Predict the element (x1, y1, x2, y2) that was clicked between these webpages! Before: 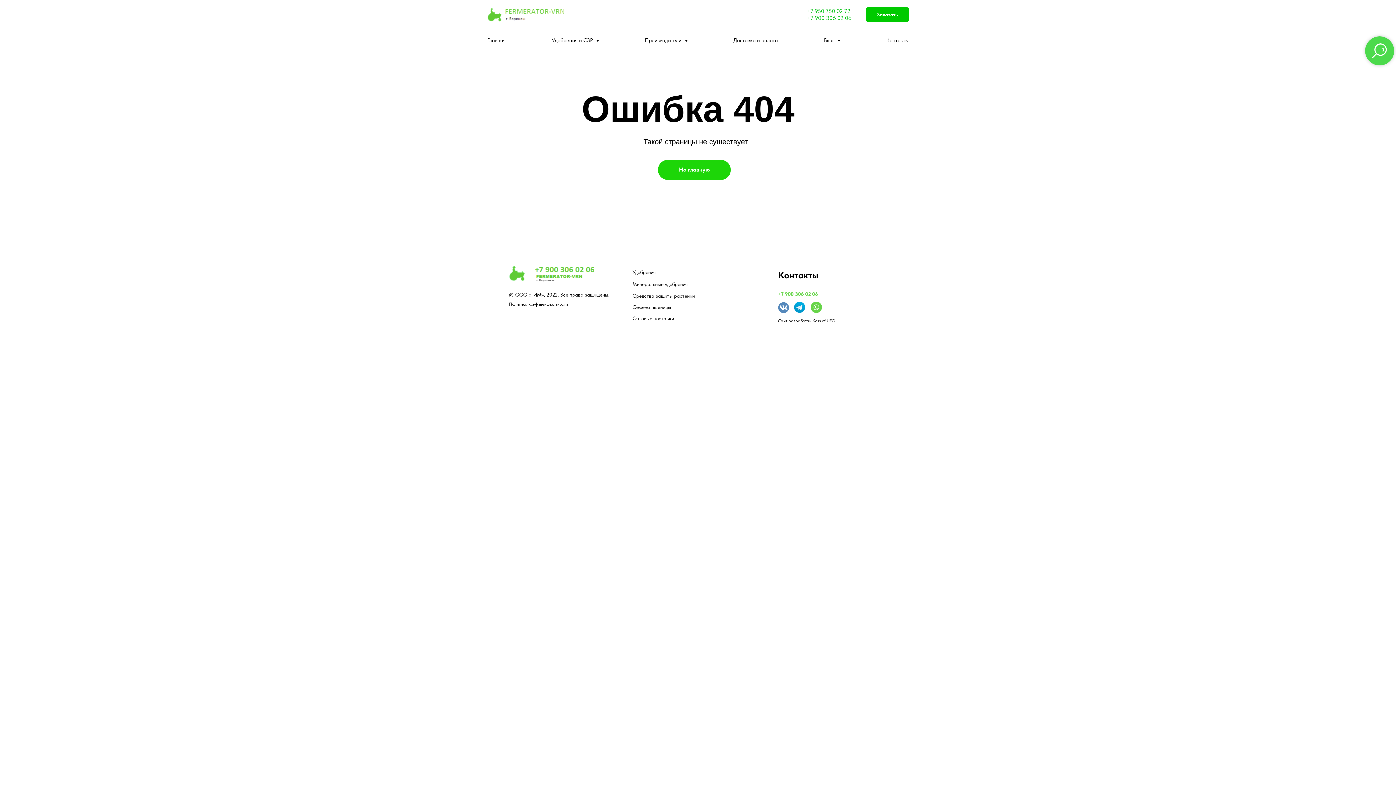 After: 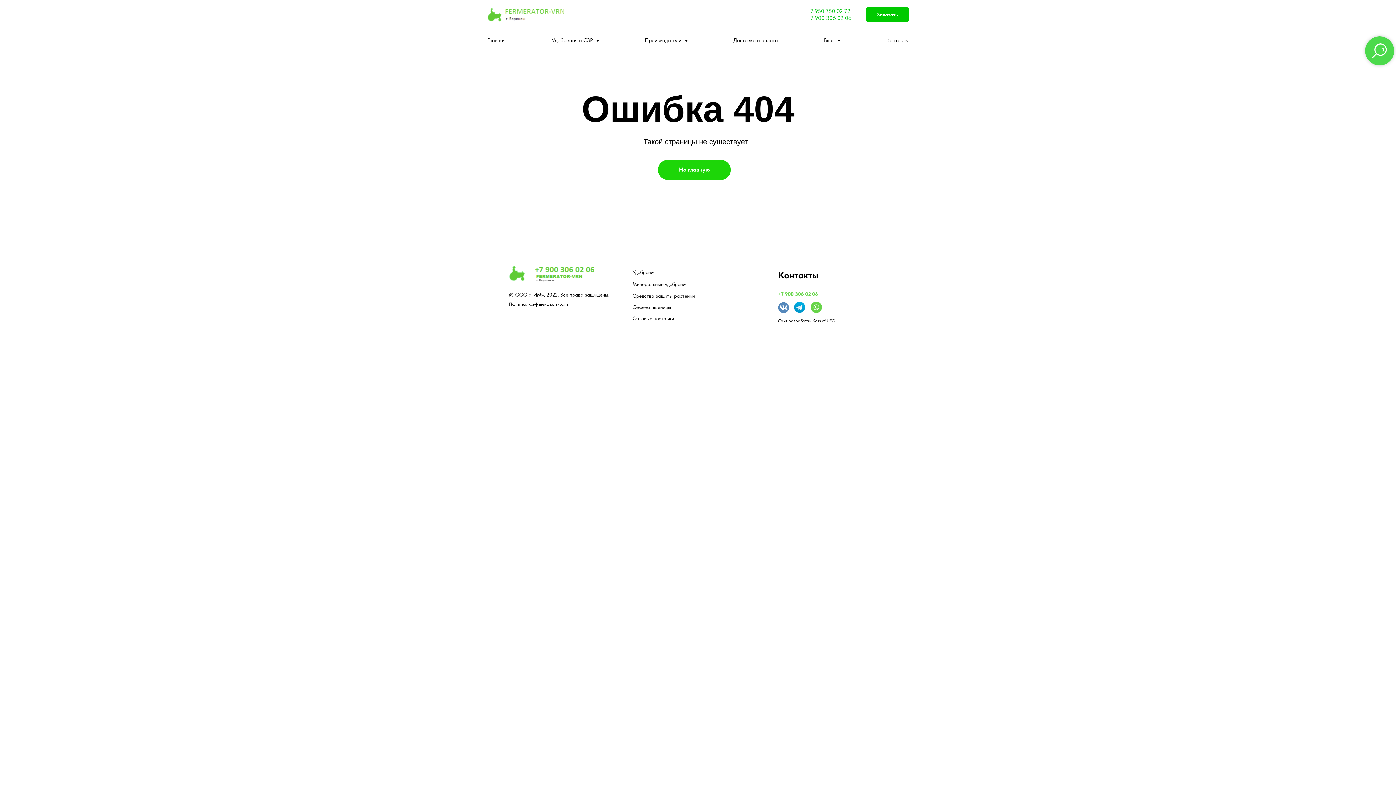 Action: bbox: (632, 293, 694, 298) label: Средства защиты растений